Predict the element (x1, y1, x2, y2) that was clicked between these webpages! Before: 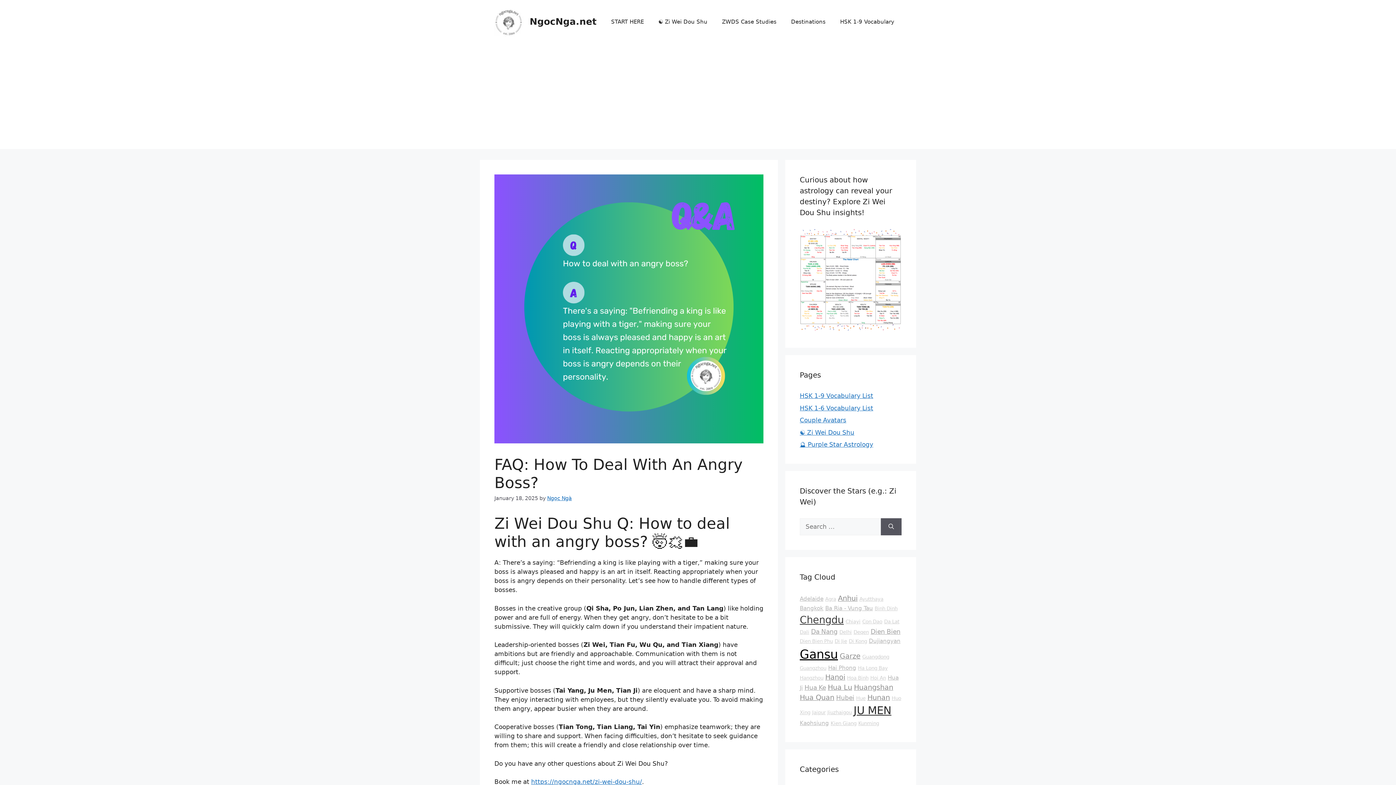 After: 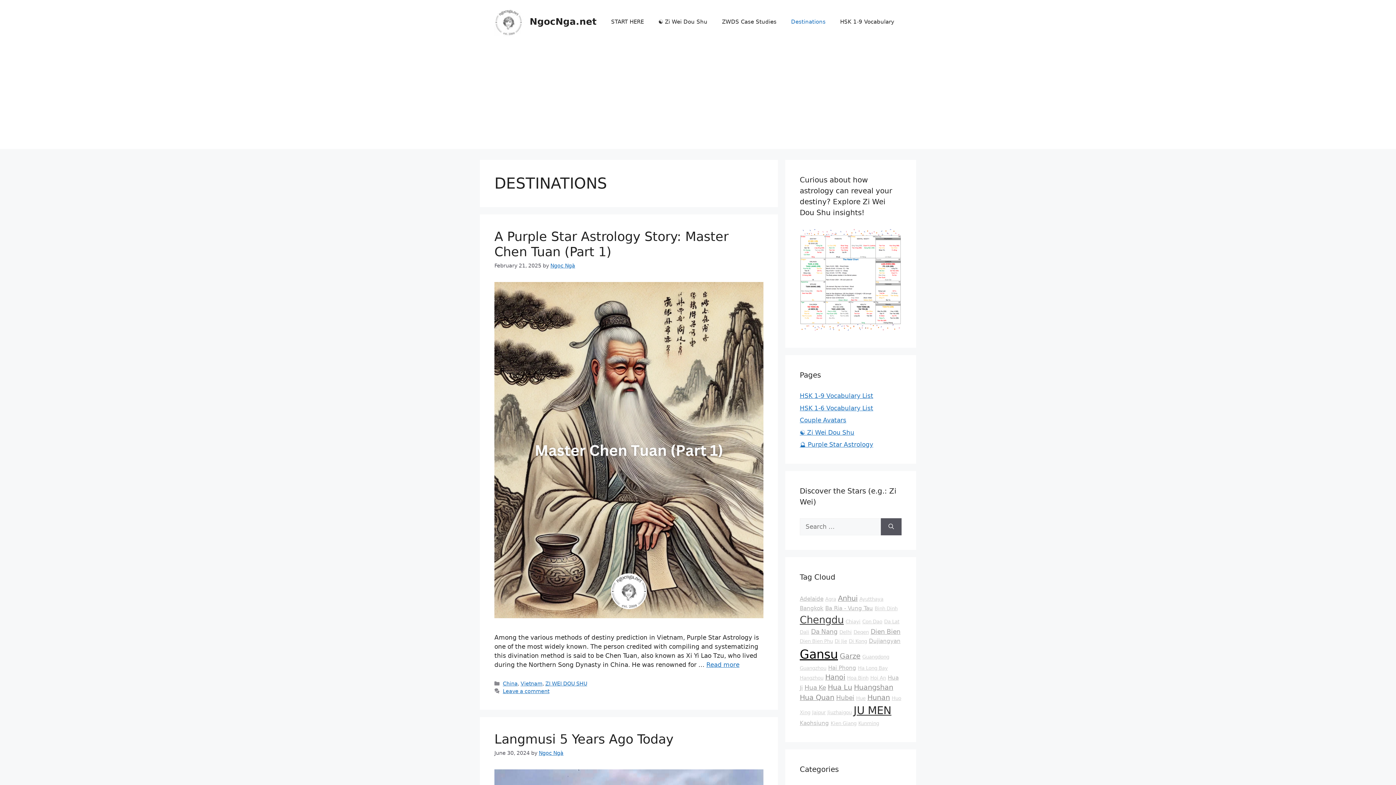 Action: label: Destinations bbox: (784, 10, 833, 32)